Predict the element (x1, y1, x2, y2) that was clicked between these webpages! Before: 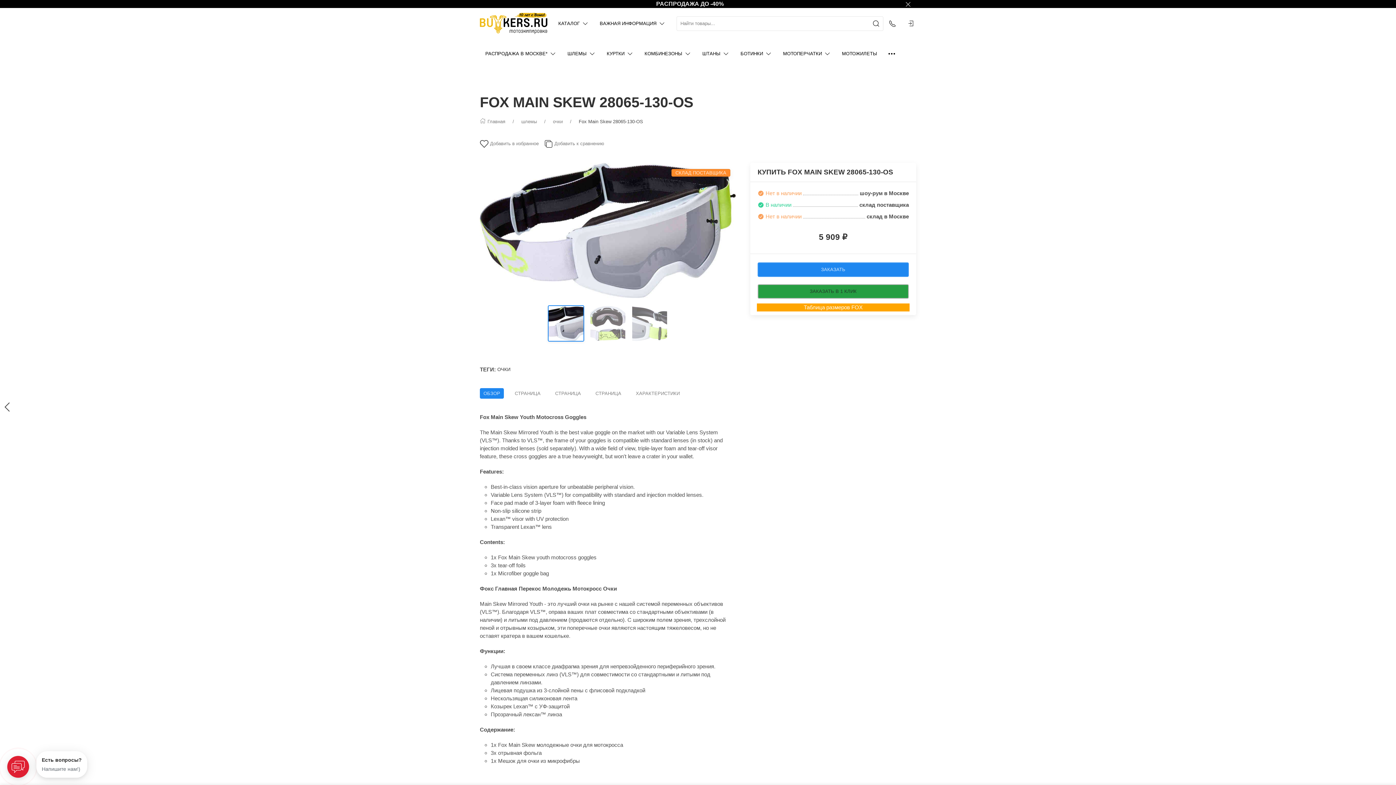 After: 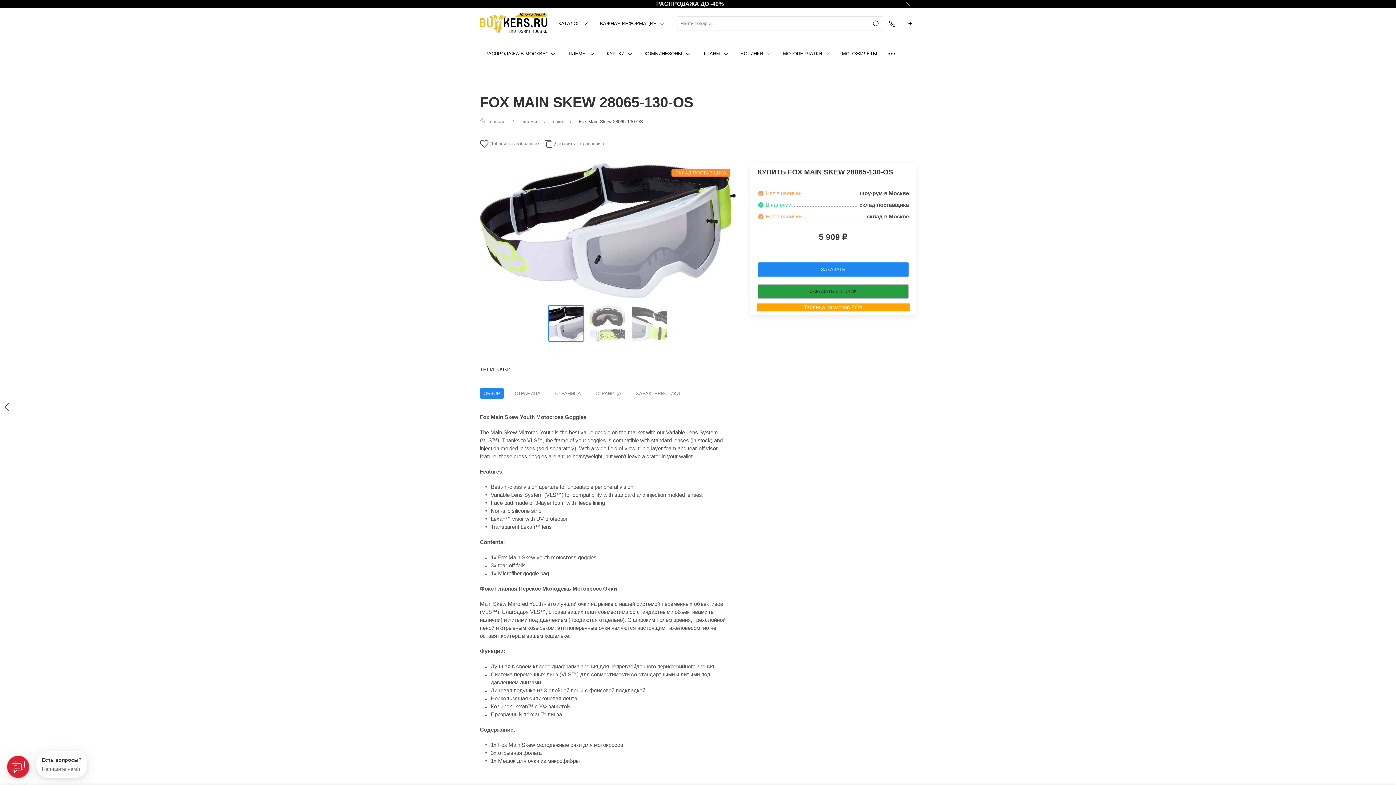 Action: label: Переключить изображение bbox: (548, 305, 584, 341)